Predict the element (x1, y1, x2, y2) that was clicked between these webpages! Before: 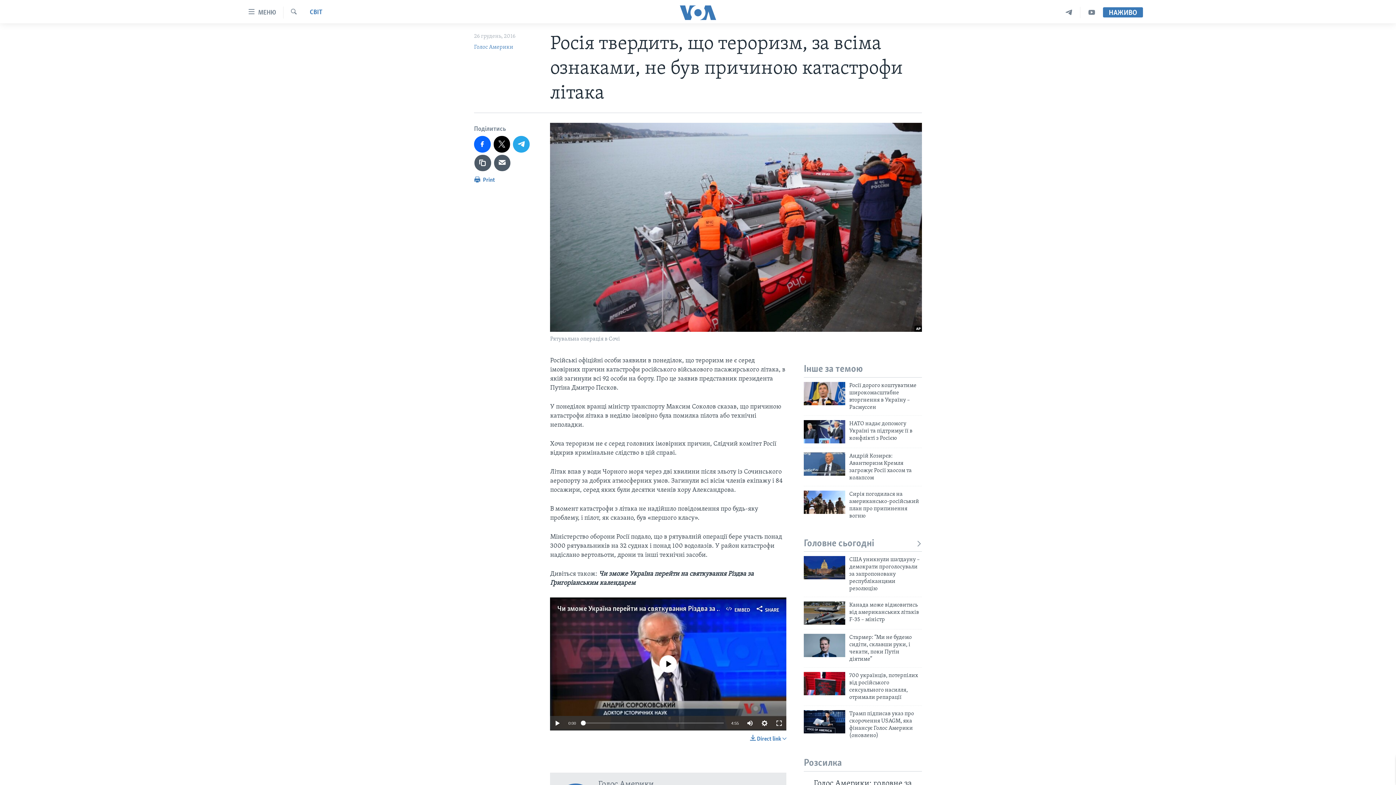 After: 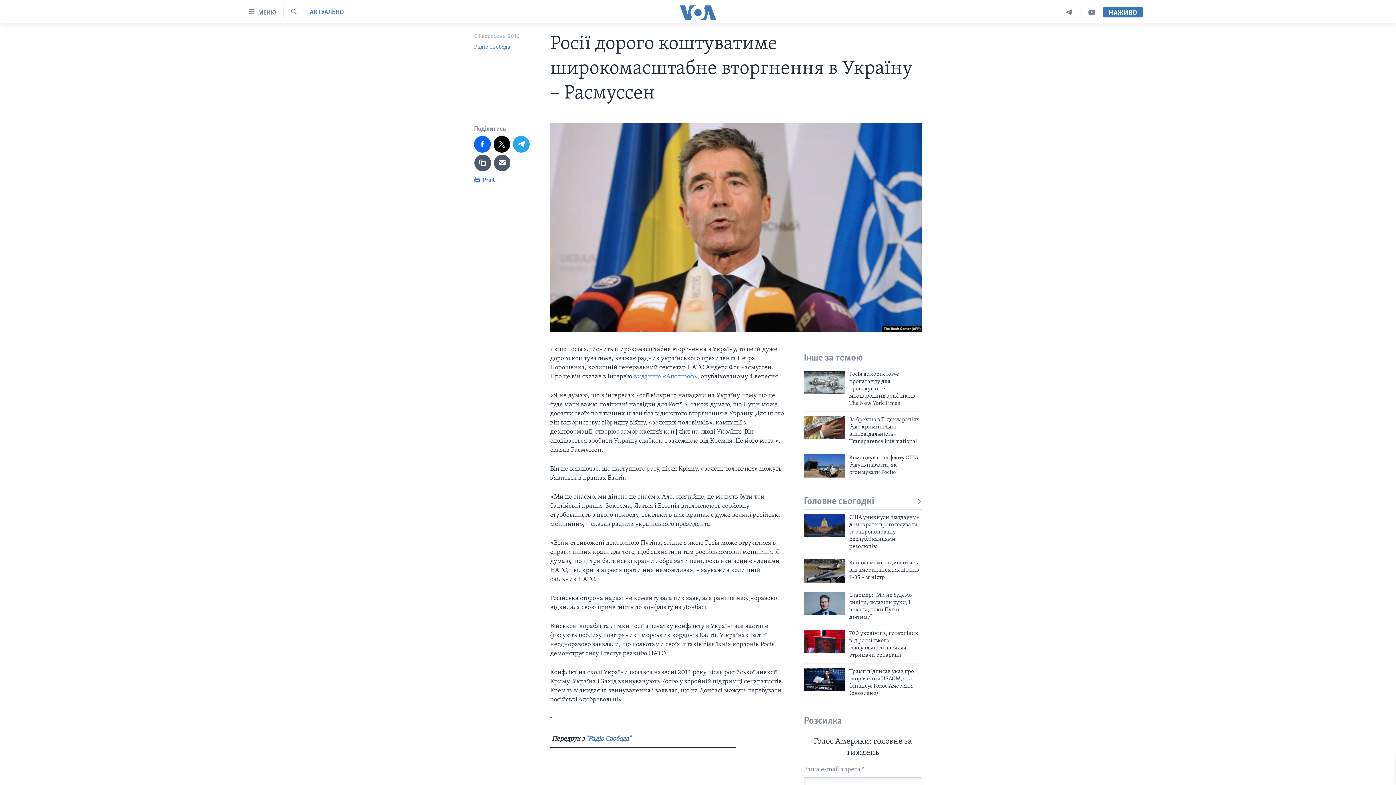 Action: label: Росії дорого коштуватиме широкомасштабне вторгнення в Україну – Расмуссен bbox: (849, 382, 922, 415)